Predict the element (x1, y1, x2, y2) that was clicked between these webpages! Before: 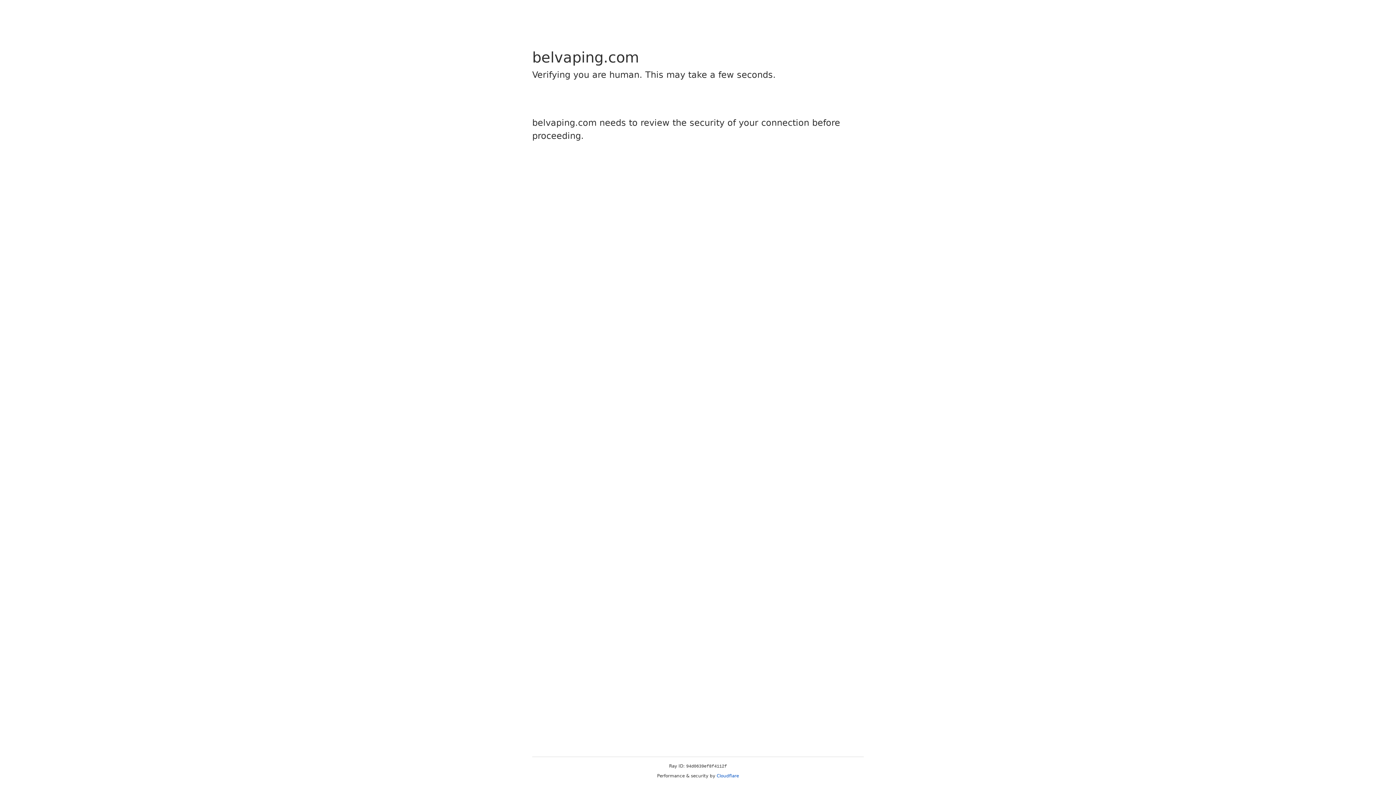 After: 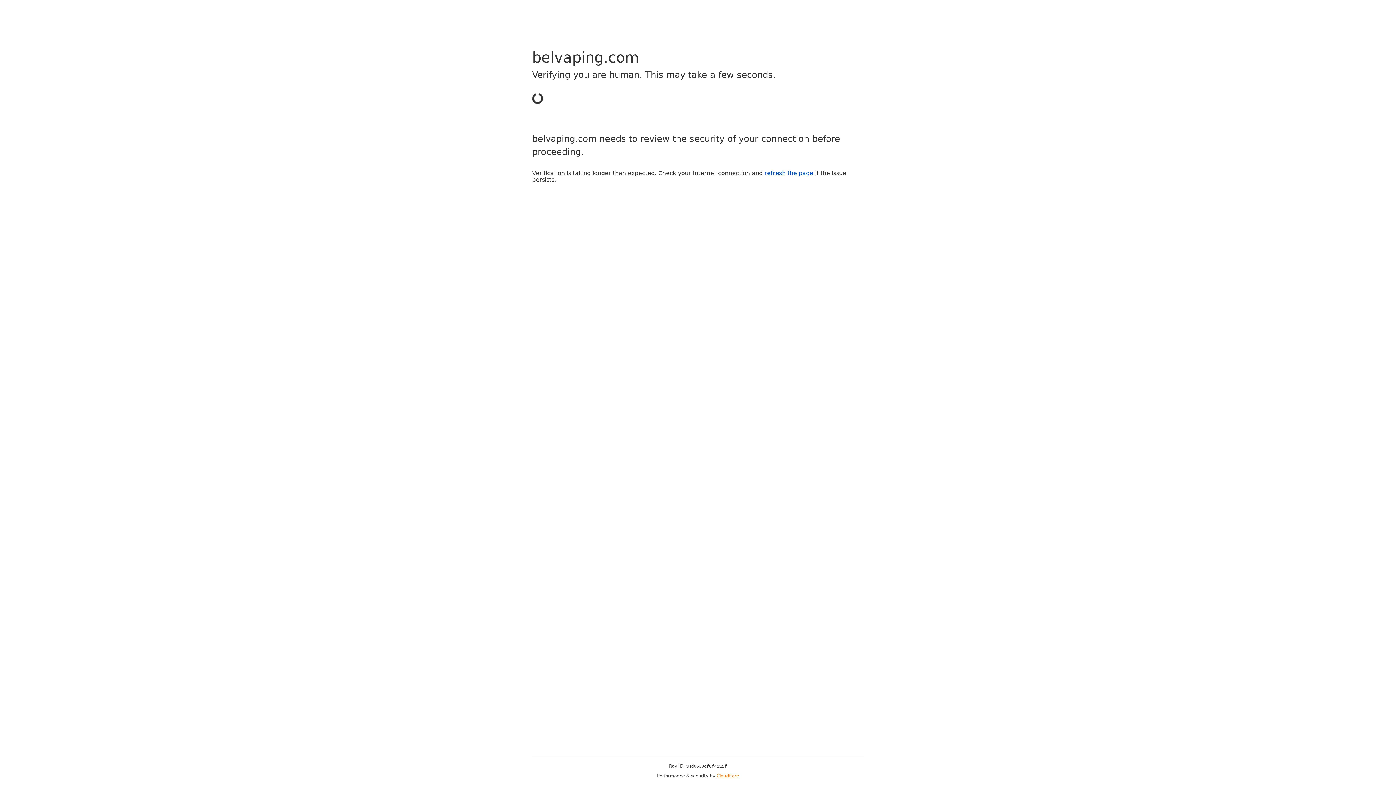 Action: label: Cloudflare bbox: (716, 773, 739, 778)